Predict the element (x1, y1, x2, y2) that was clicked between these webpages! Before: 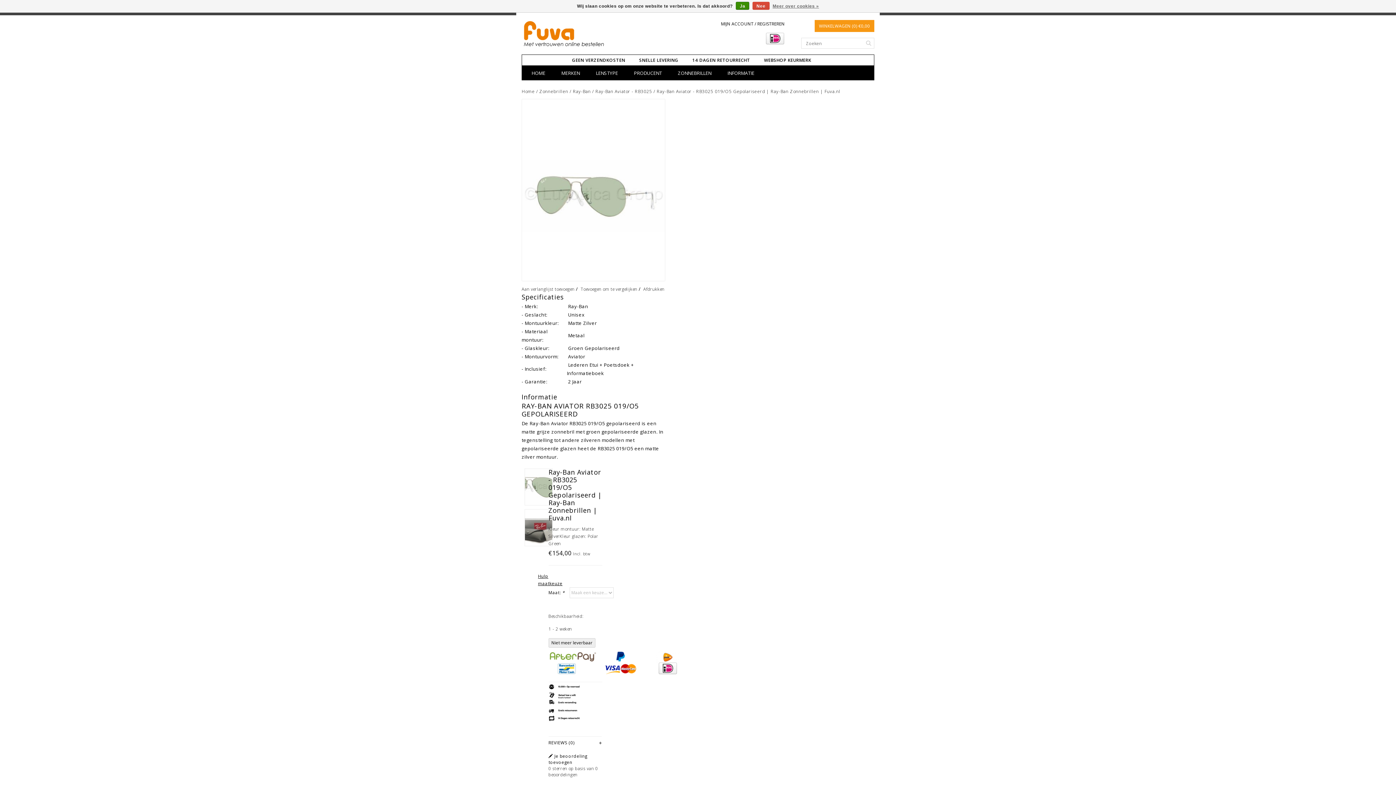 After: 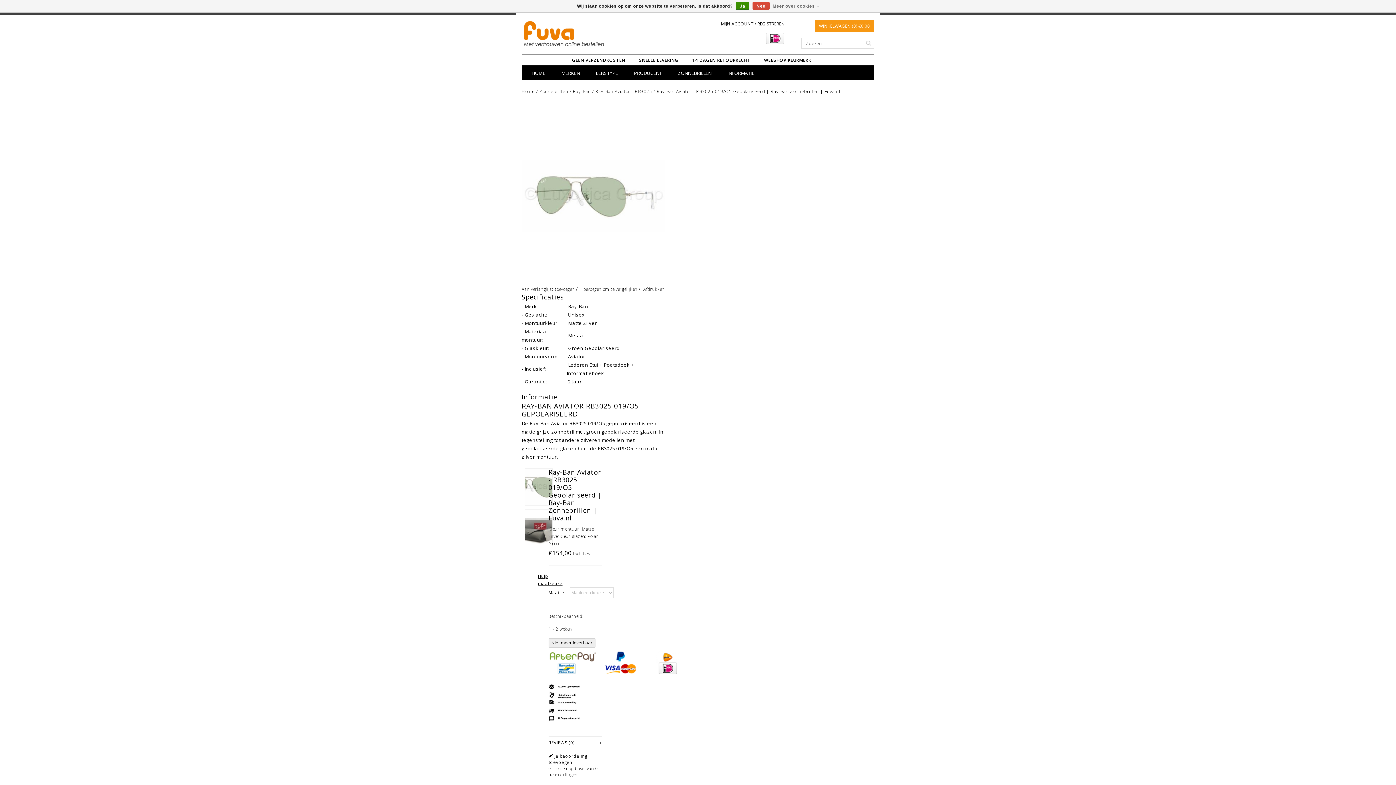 Action: bbox: (524, 468, 552, 505)